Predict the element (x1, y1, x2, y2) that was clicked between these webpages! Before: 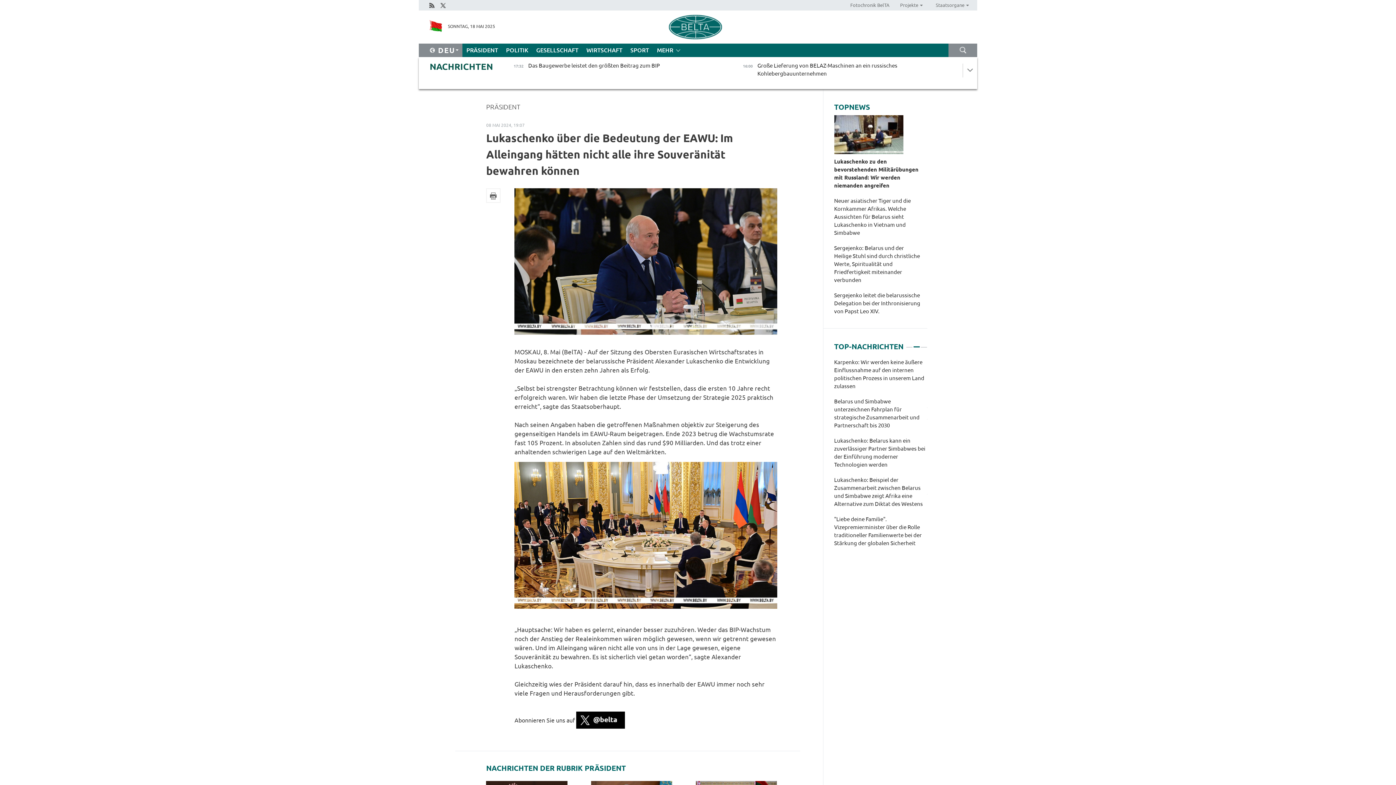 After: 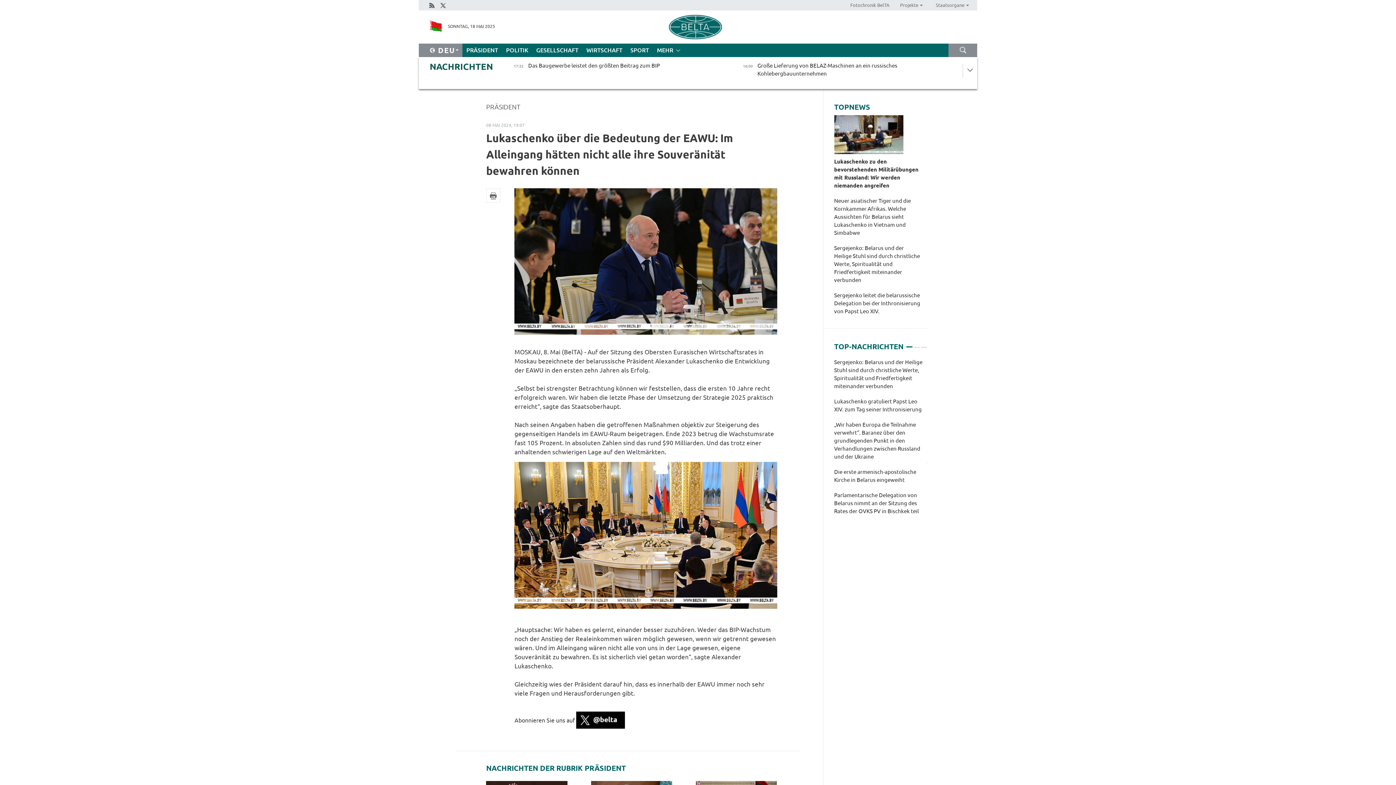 Action: bbox: (576, 717, 625, 723)